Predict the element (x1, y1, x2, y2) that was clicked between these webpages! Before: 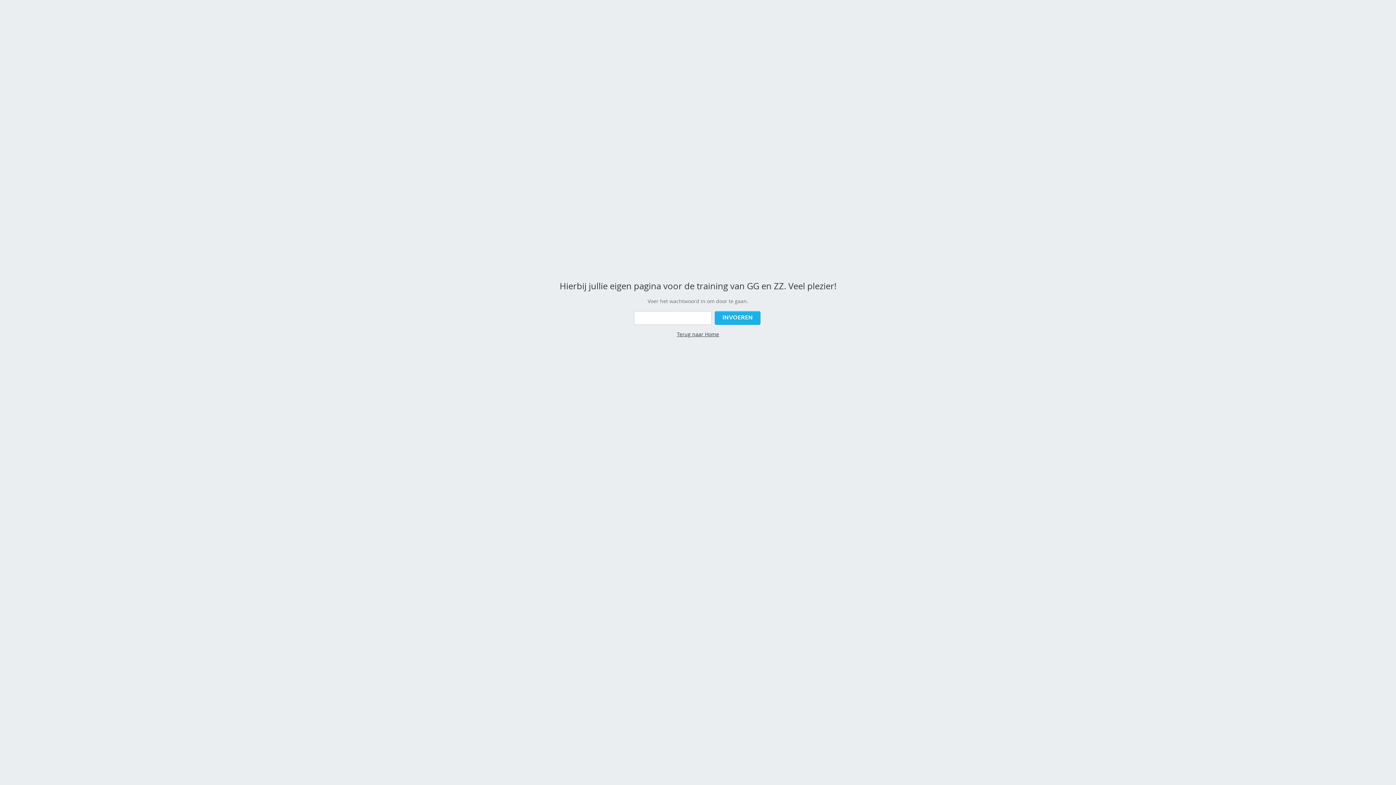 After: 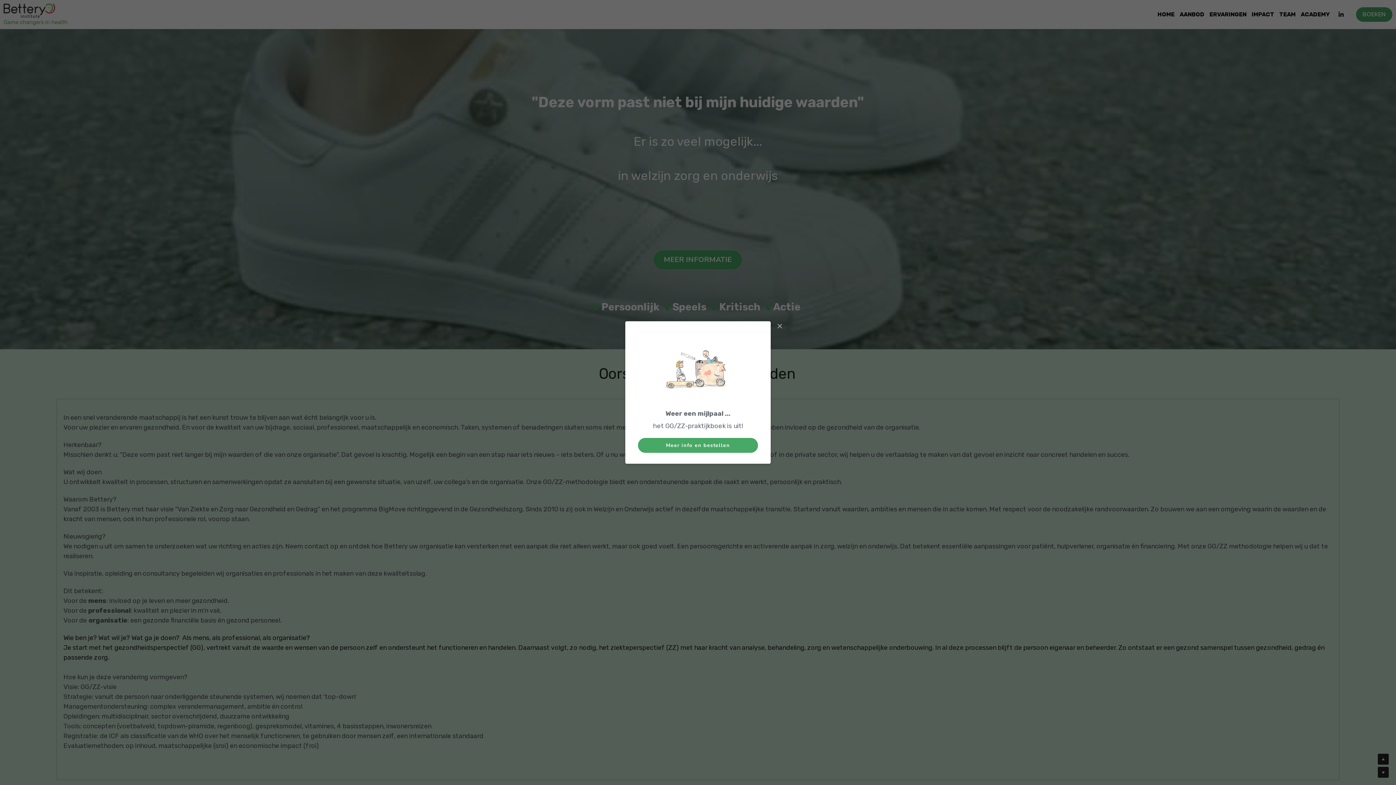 Action: bbox: (677, 330, 719, 337) label: Terug naar Home